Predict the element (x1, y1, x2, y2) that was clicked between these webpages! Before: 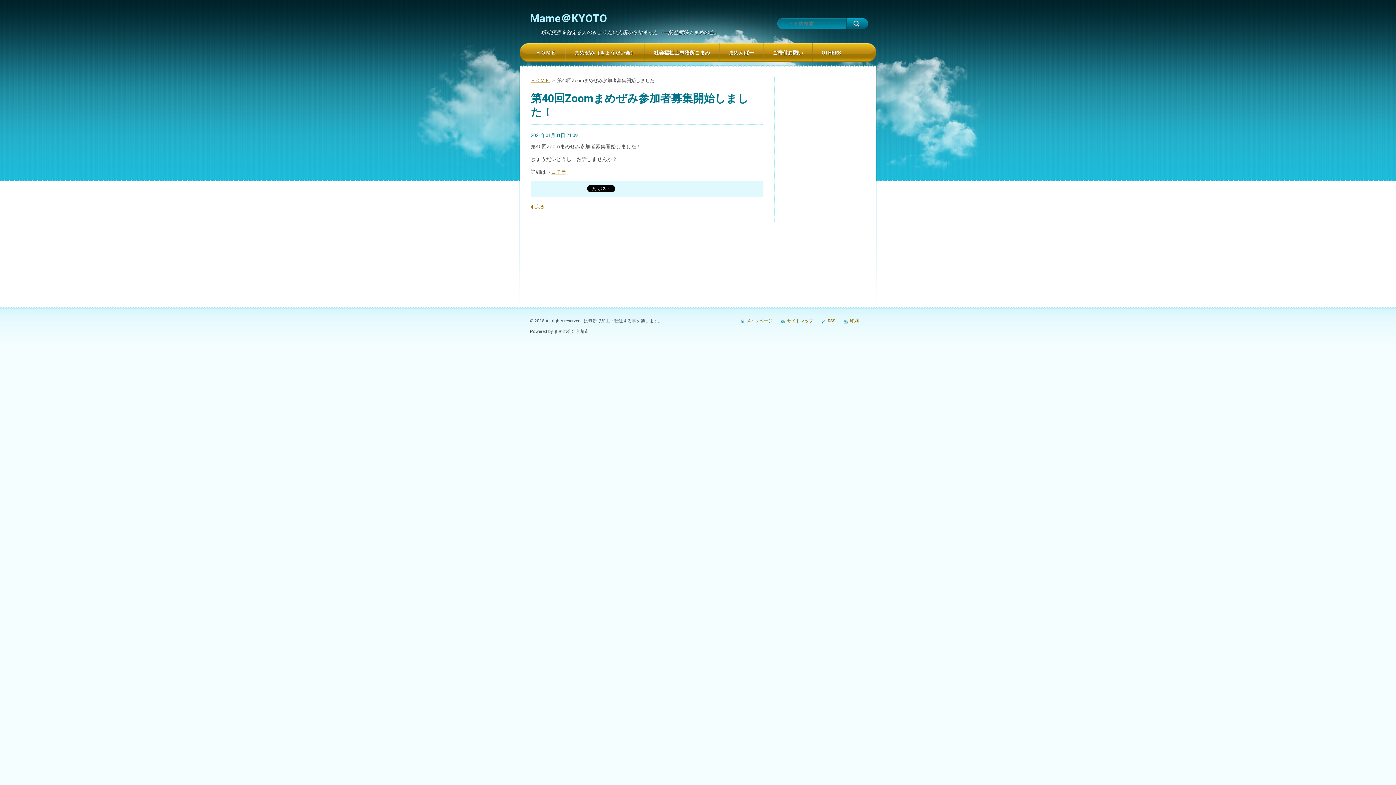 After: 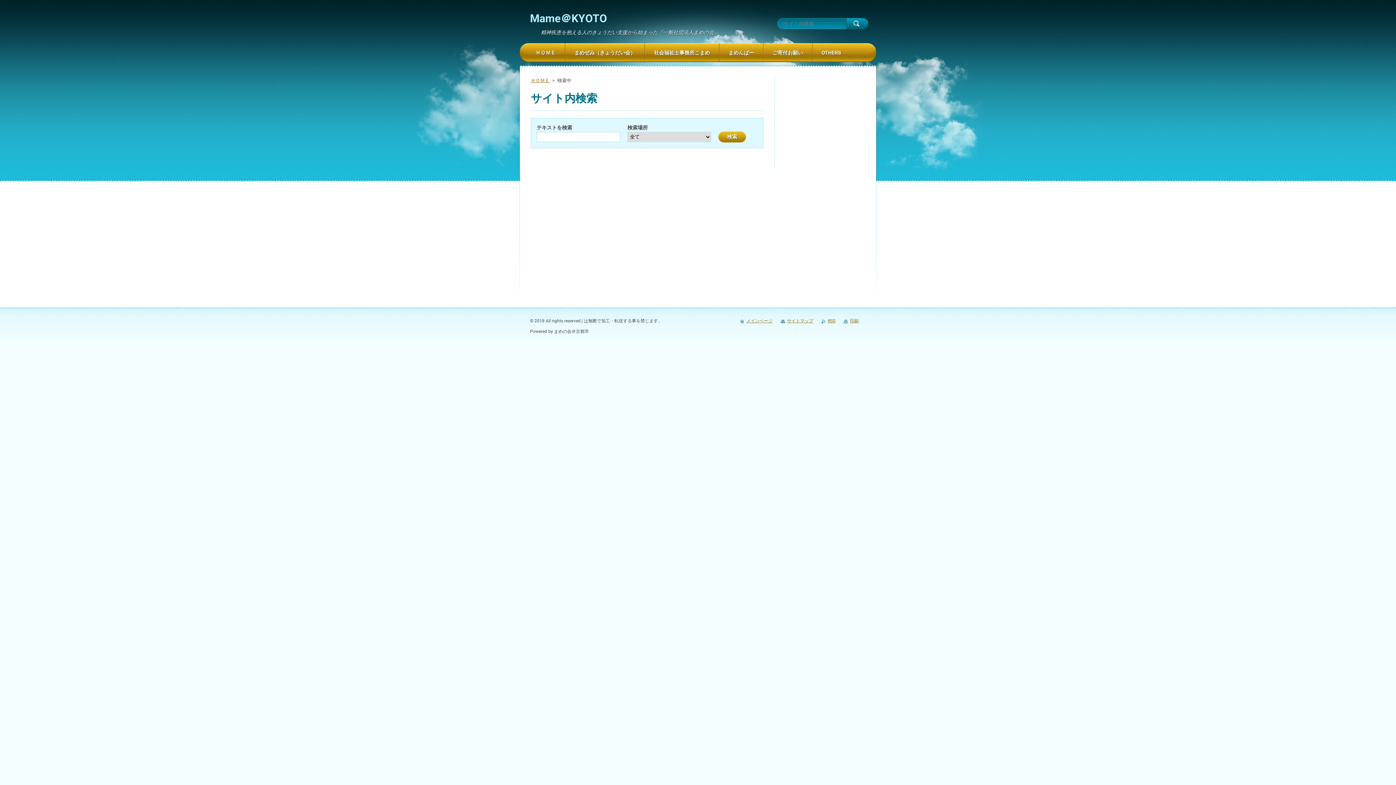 Action: bbox: (846, 18, 868, 29) label: 検索